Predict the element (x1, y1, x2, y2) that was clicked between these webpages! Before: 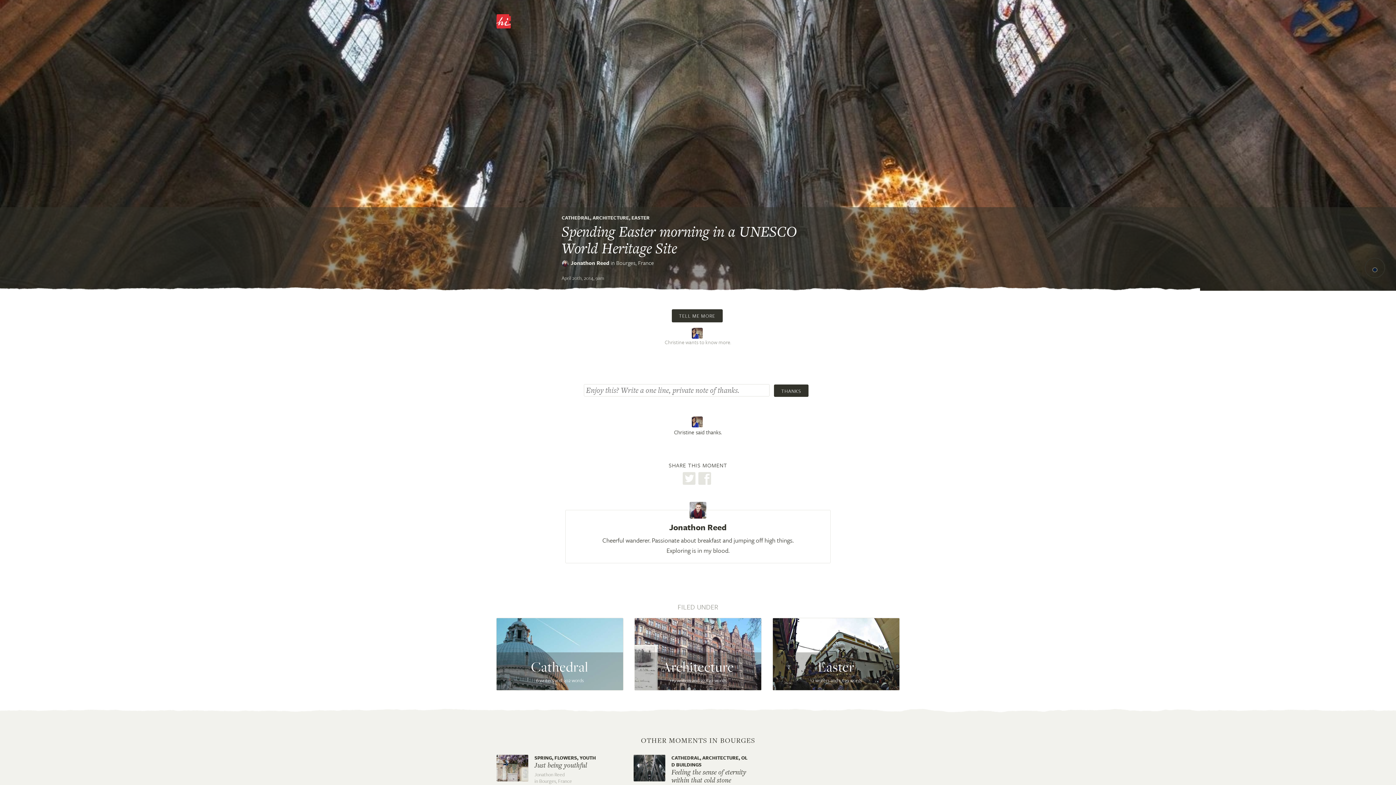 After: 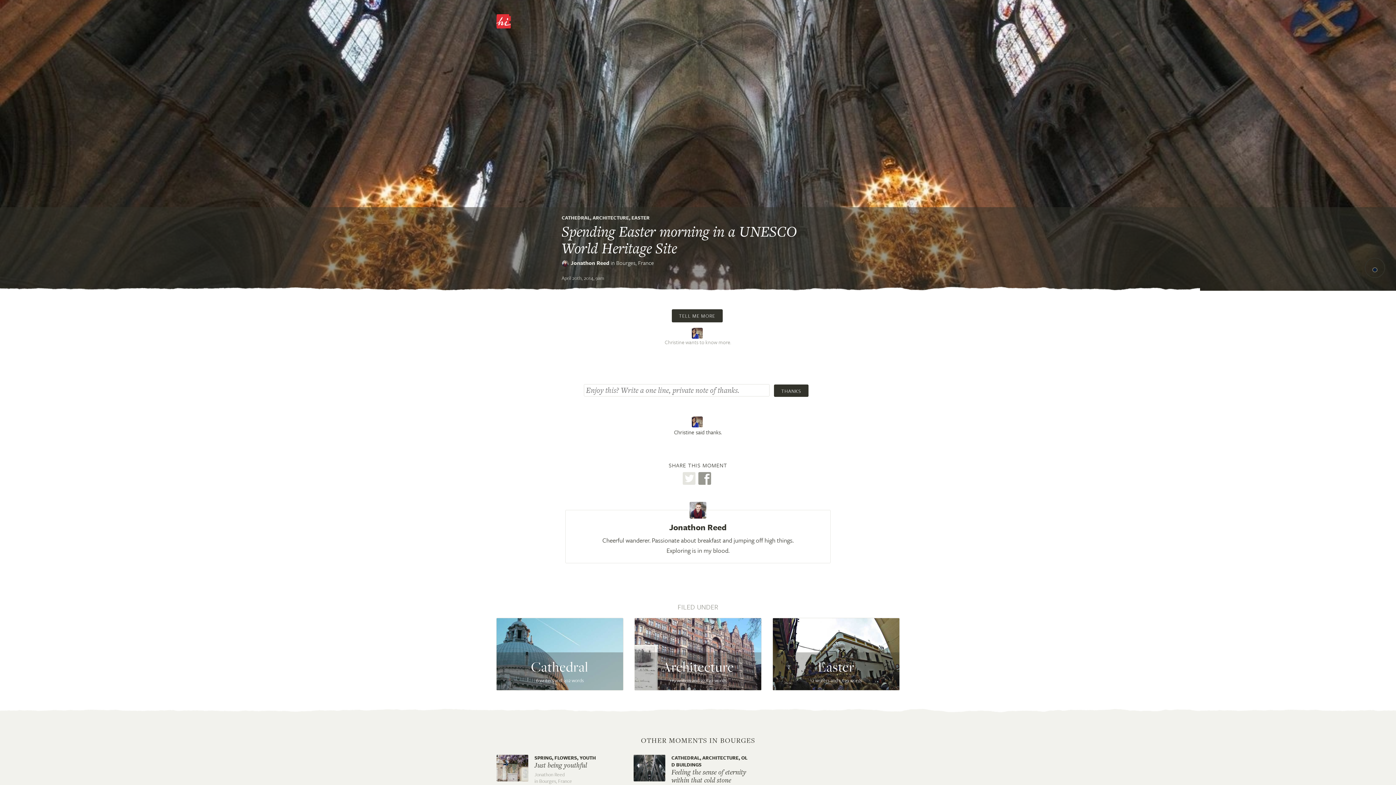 Action: bbox: (698, 472, 711, 485)